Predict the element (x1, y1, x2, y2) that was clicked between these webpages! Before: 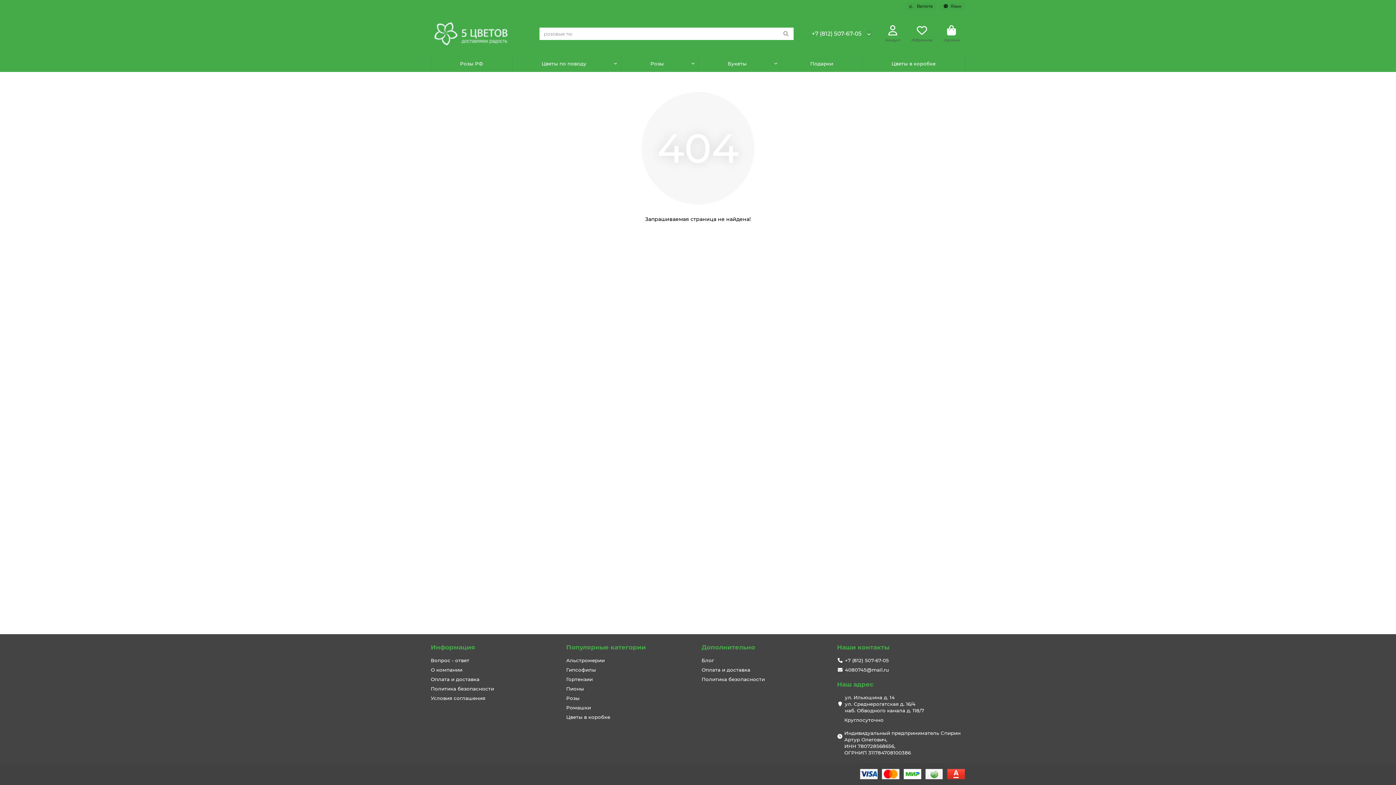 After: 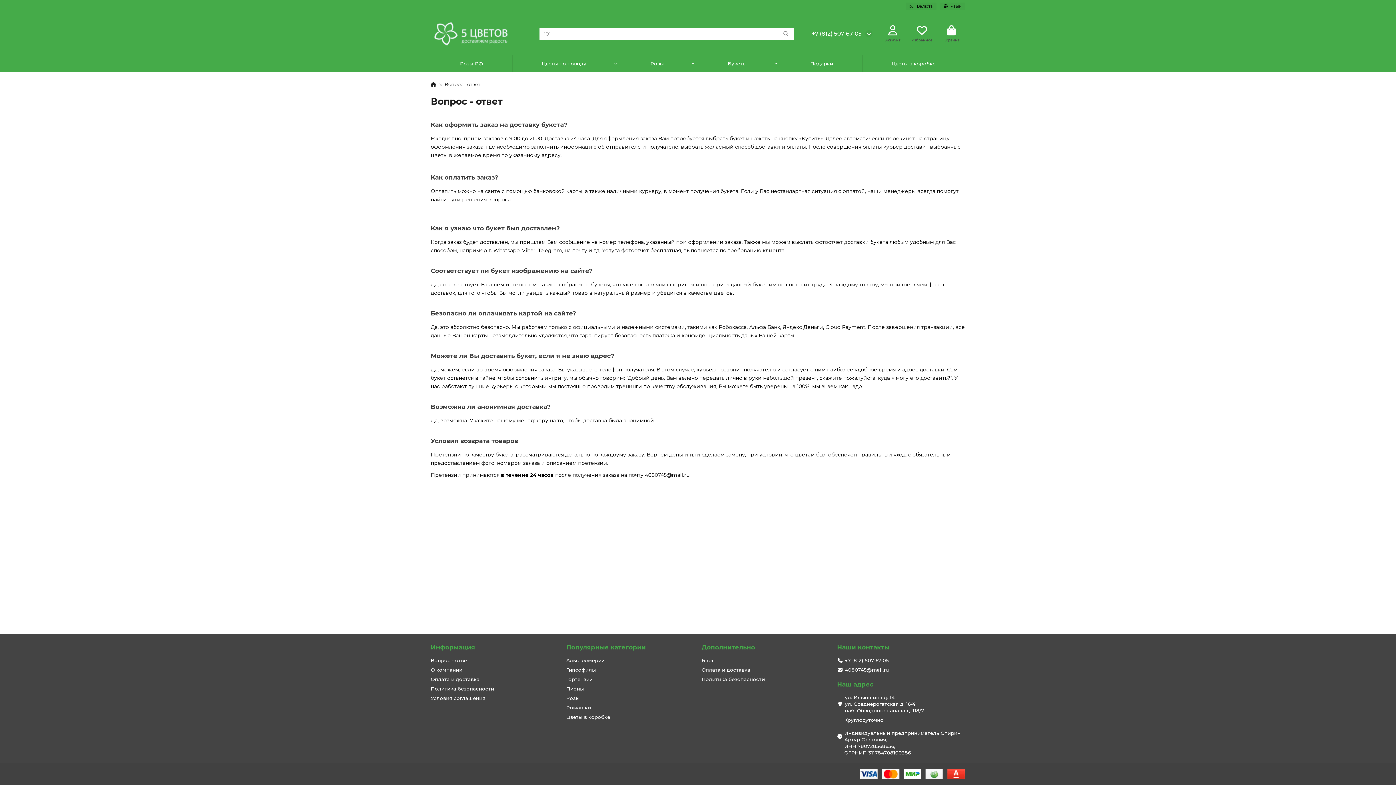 Action: bbox: (430, 657, 469, 664) label: Вопрос - ответ